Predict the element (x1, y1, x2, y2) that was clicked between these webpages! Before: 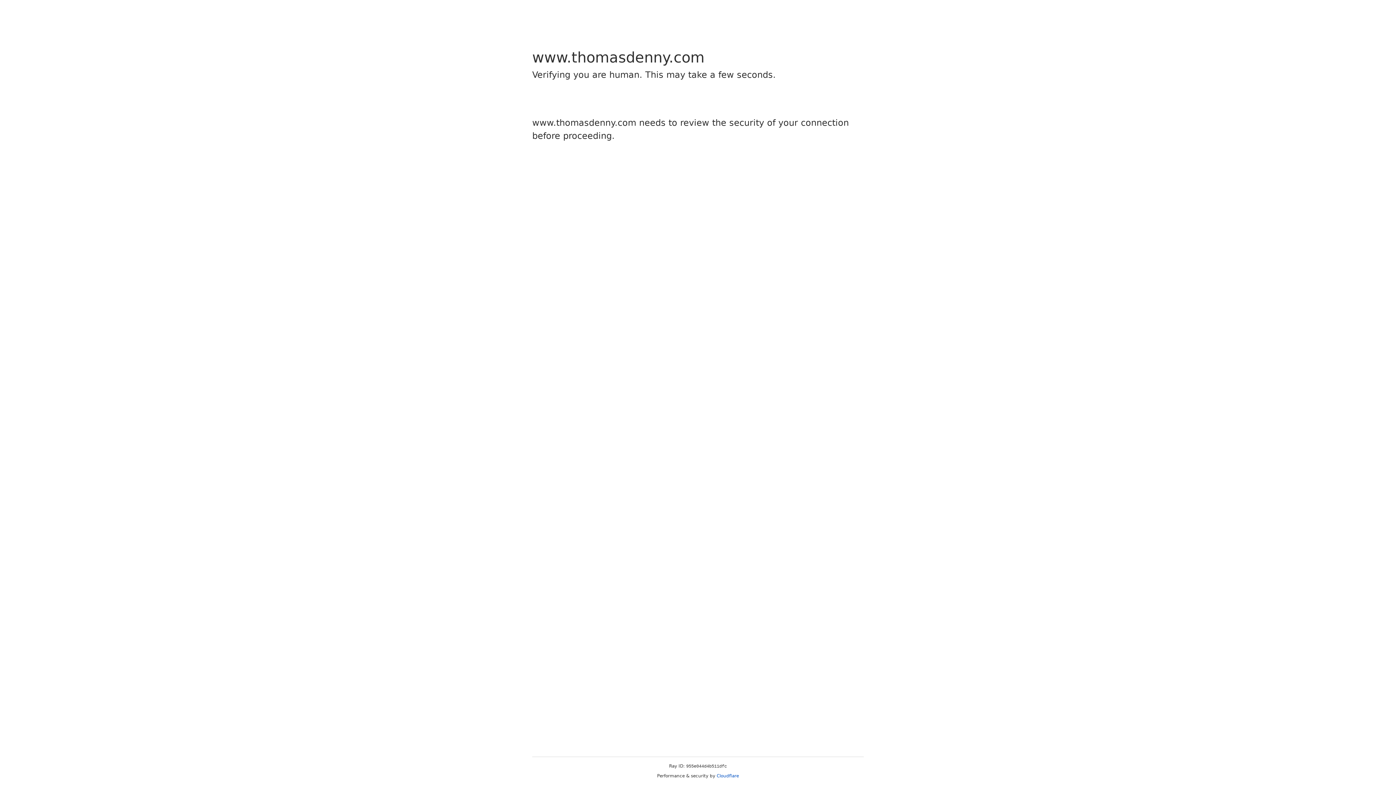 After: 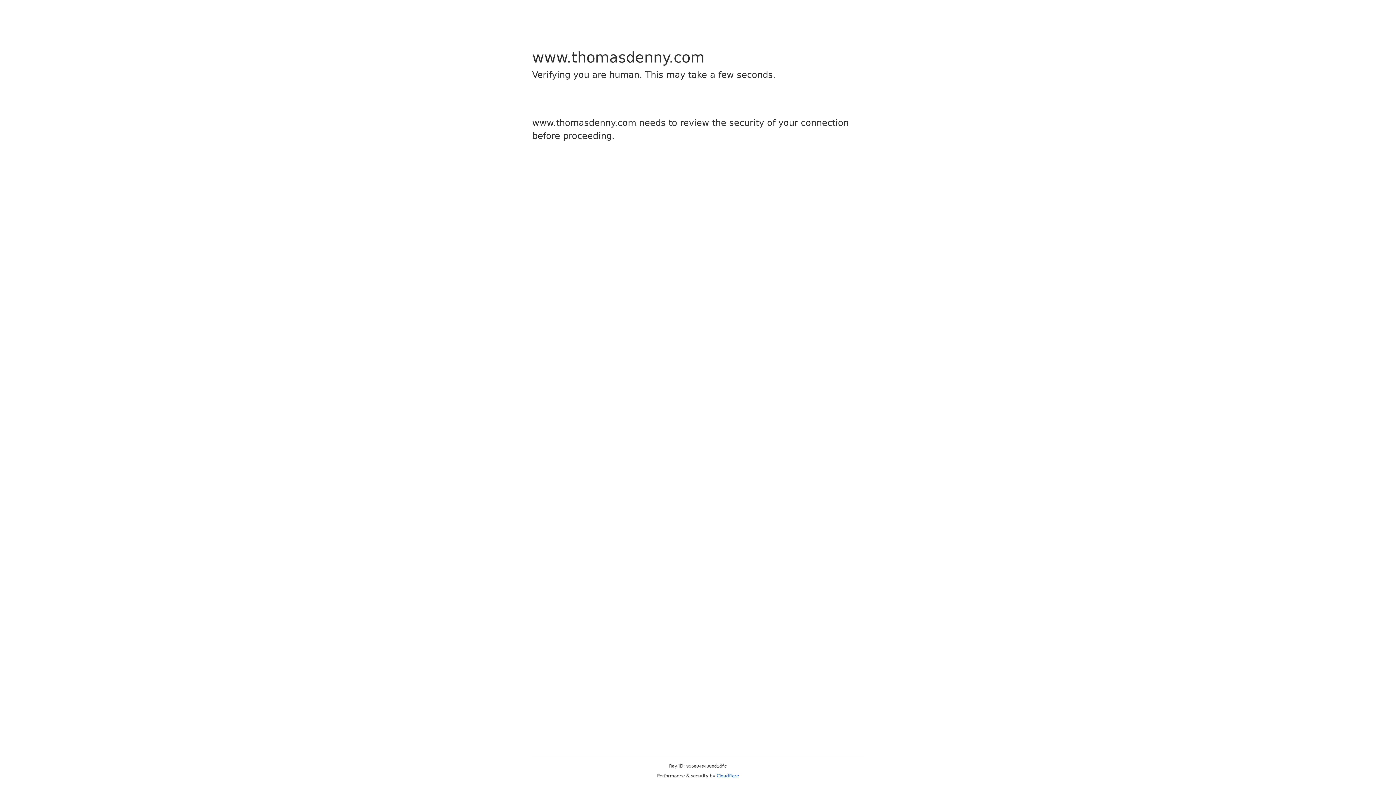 Action: bbox: (716, 773, 739, 778) label: Cloudflare